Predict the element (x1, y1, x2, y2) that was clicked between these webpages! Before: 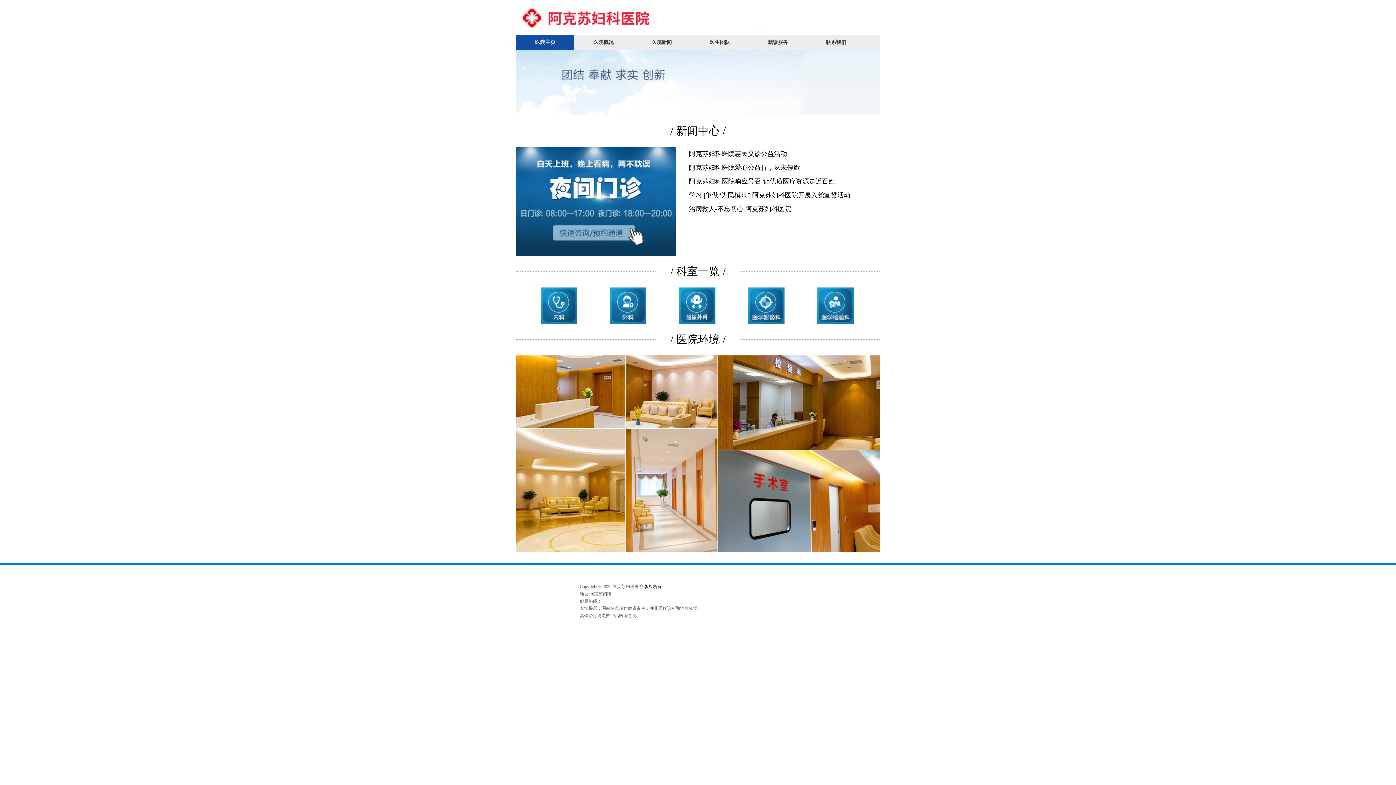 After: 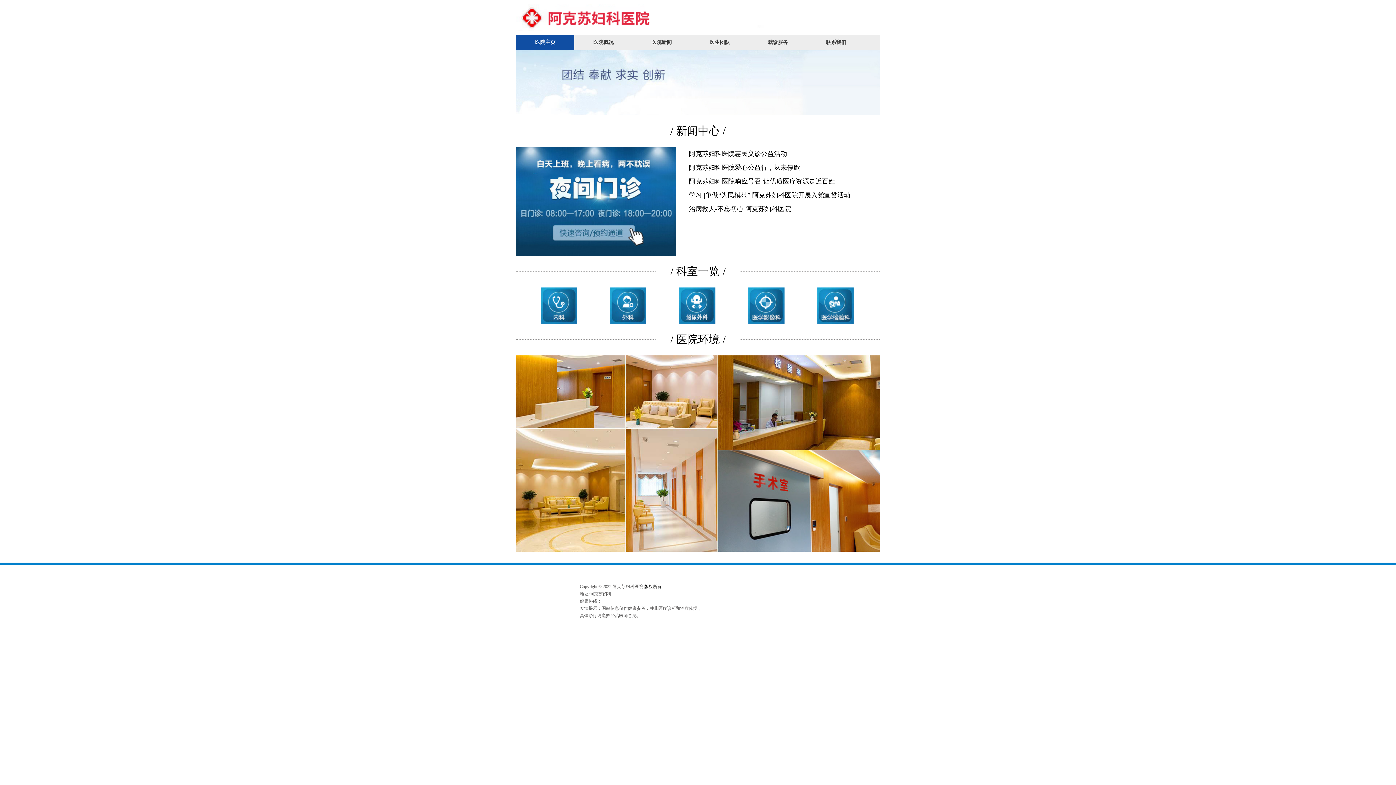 Action: bbox: (574, 35, 632, 49) label: 医院概况